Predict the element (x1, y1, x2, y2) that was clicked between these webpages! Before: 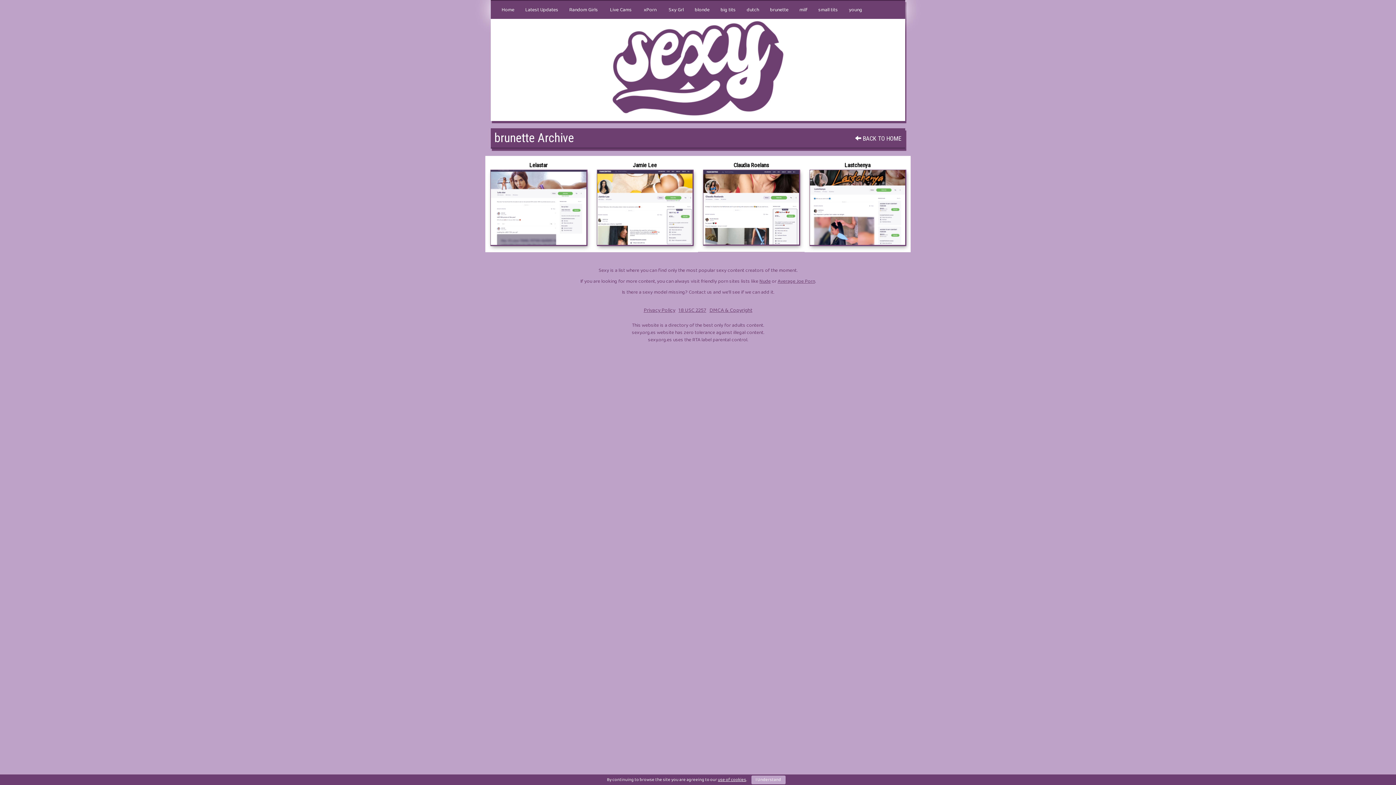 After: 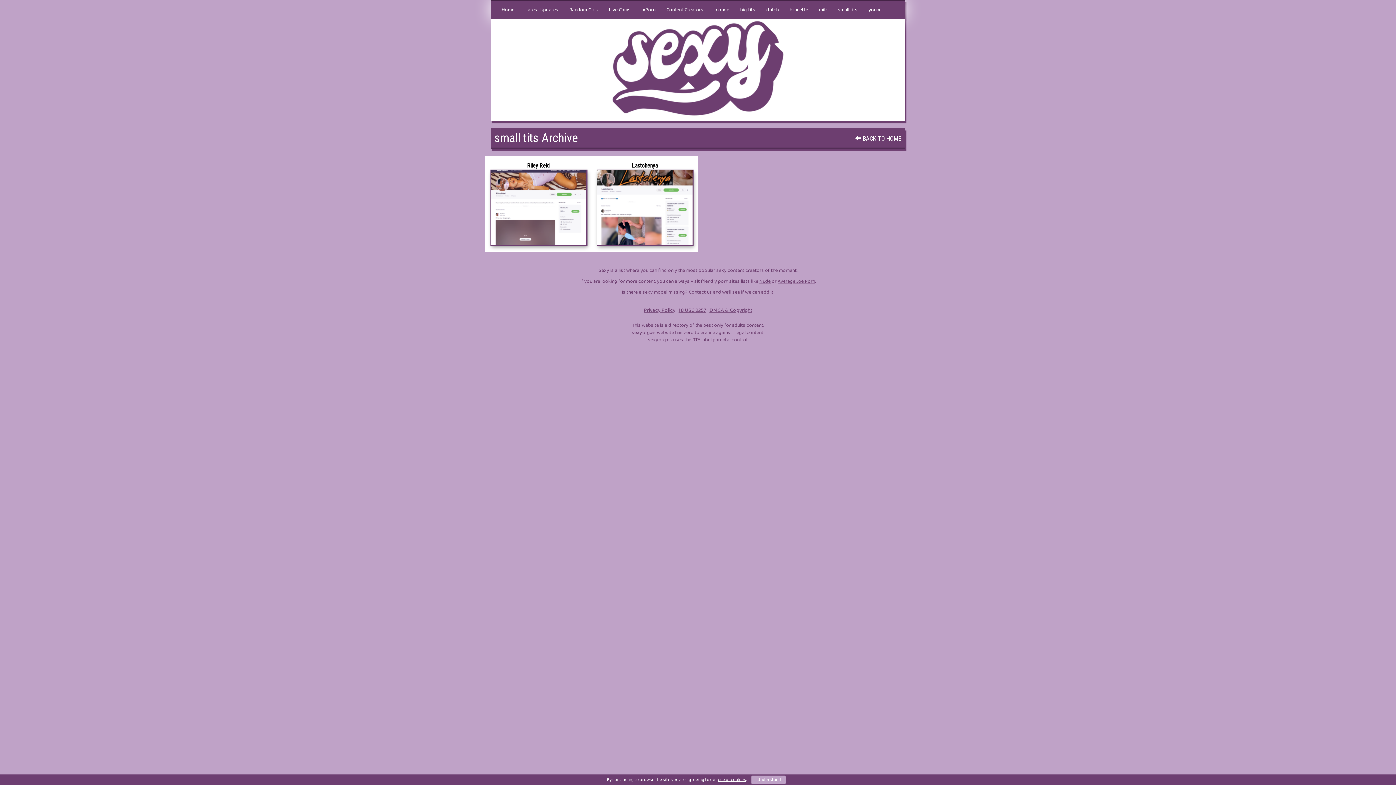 Action: label: small tits bbox: (813, 0, 843, 18)